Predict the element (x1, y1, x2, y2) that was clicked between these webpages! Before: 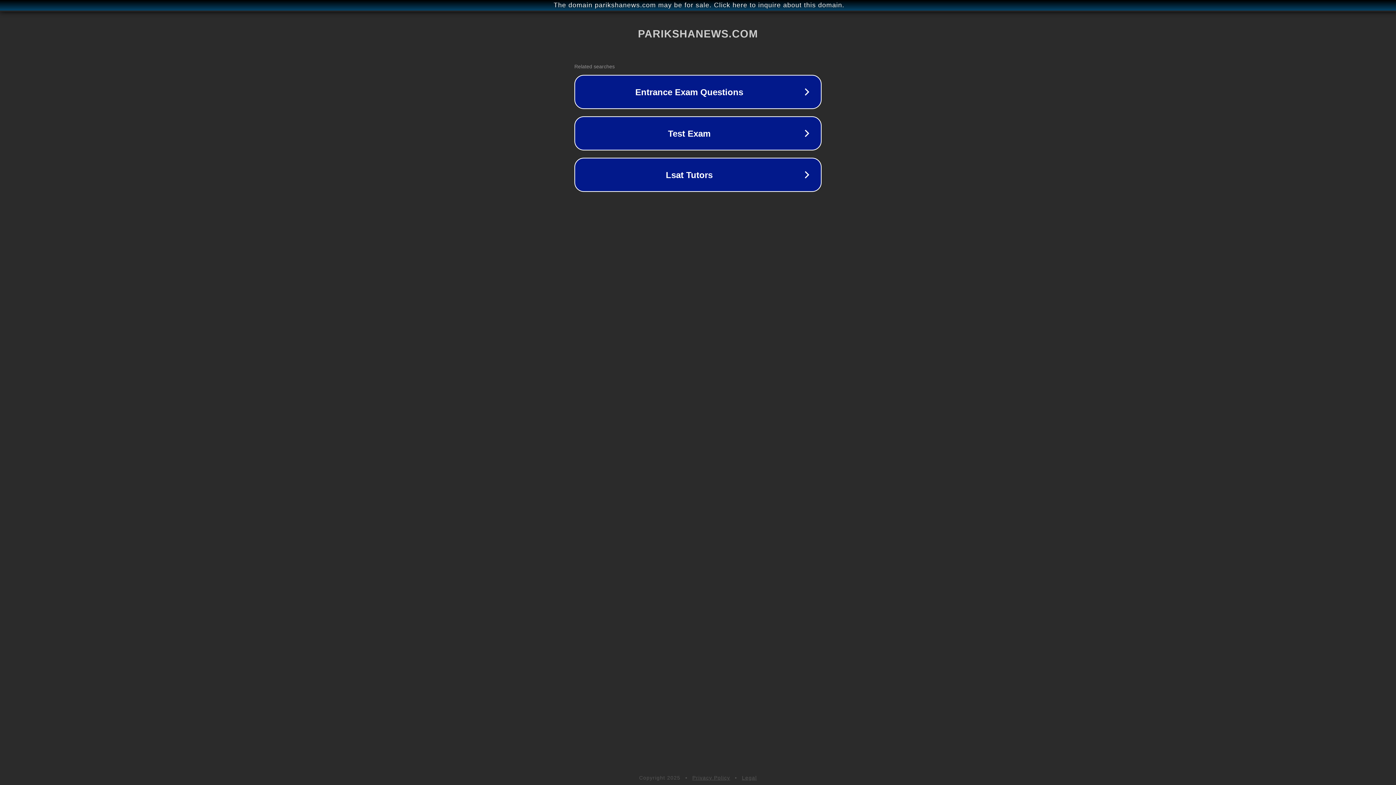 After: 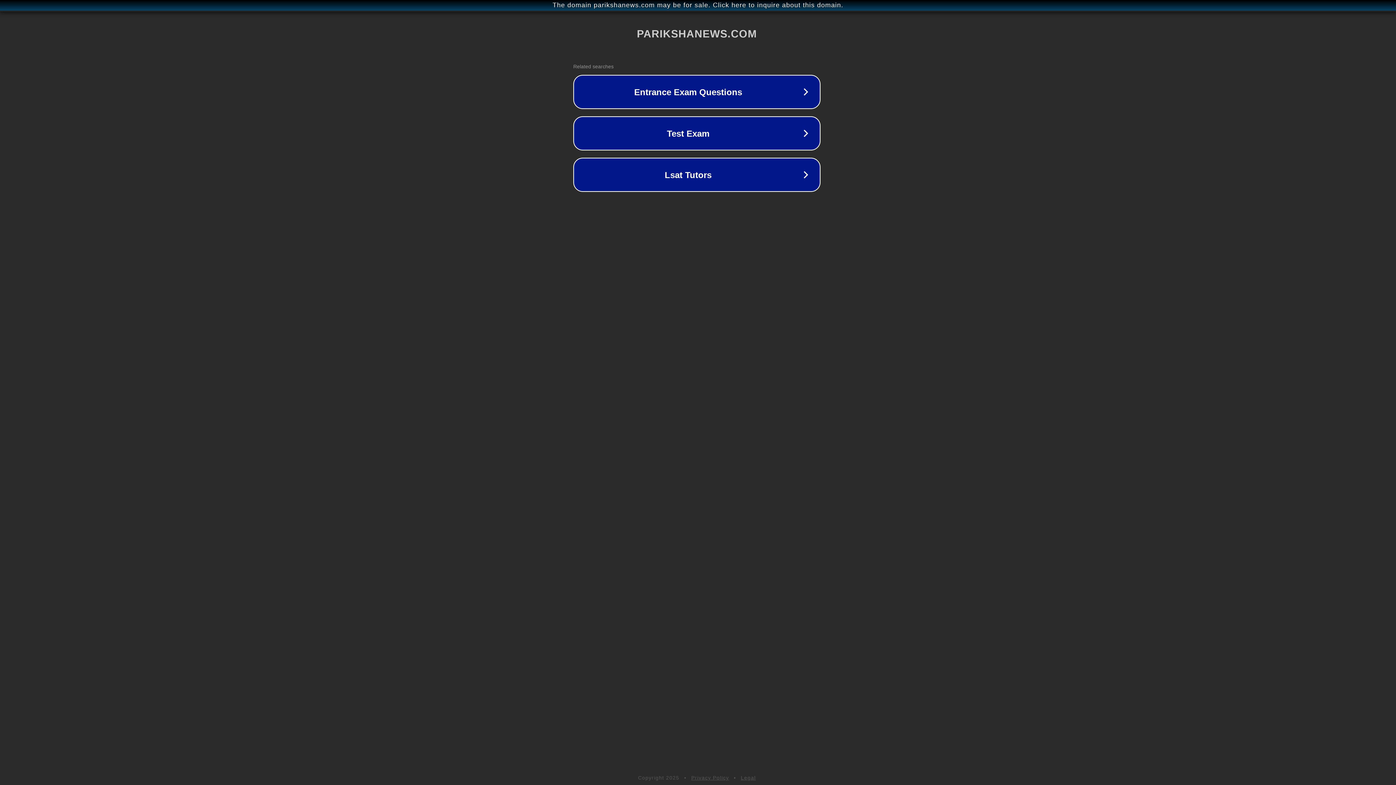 Action: label: The domain parikshanews.com may be for sale. Click here to inquire about this domain. bbox: (1, 1, 1397, 9)